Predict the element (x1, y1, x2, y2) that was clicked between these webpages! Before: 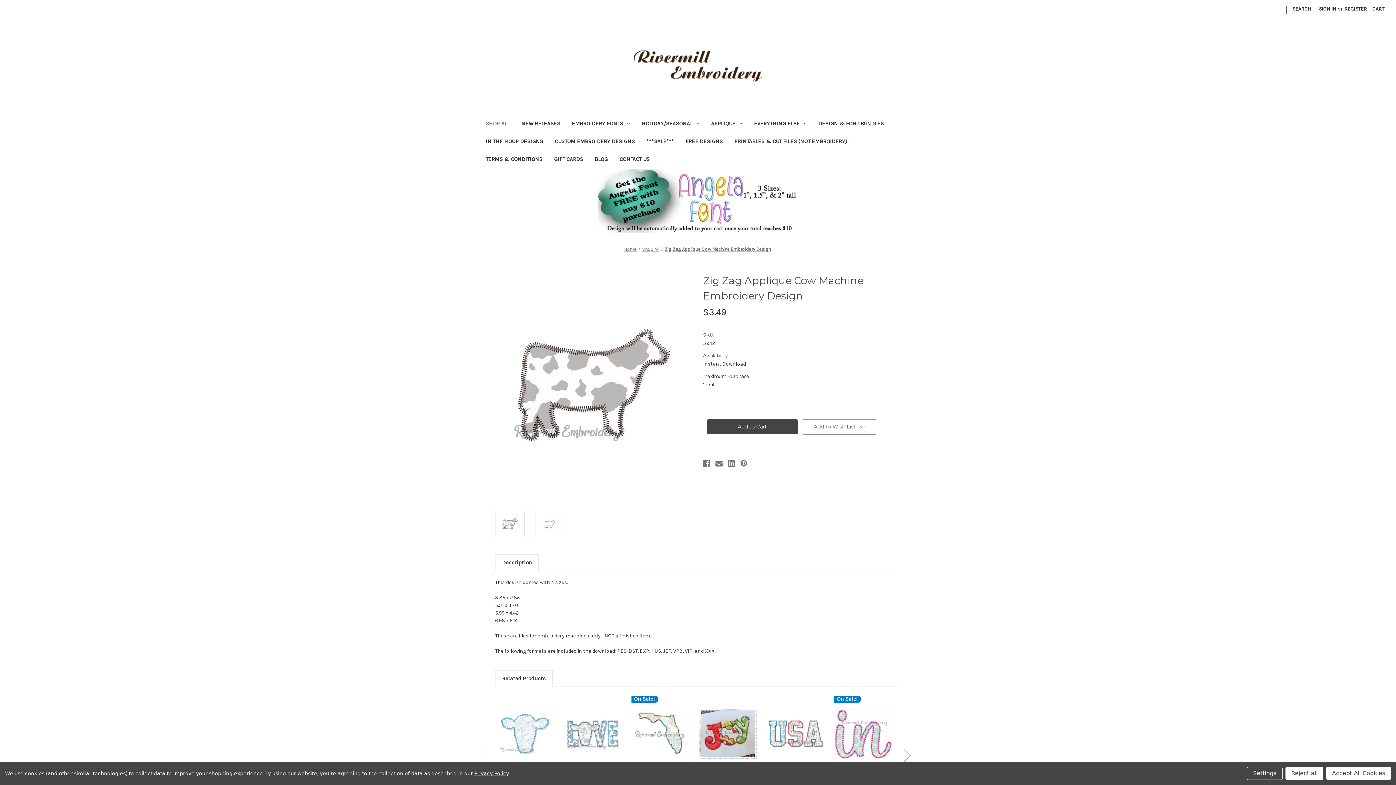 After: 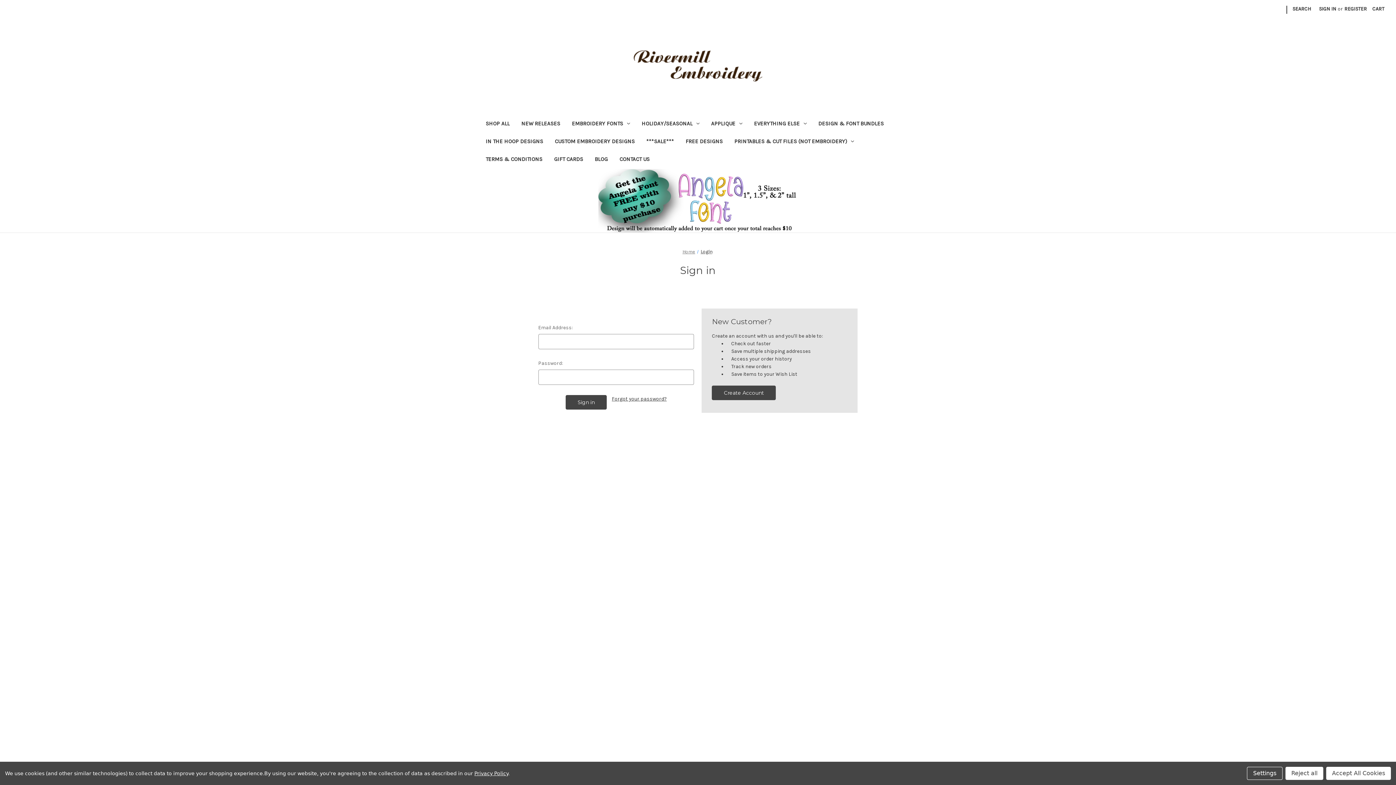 Action: label: Sign in bbox: (1315, 0, 1340, 17)